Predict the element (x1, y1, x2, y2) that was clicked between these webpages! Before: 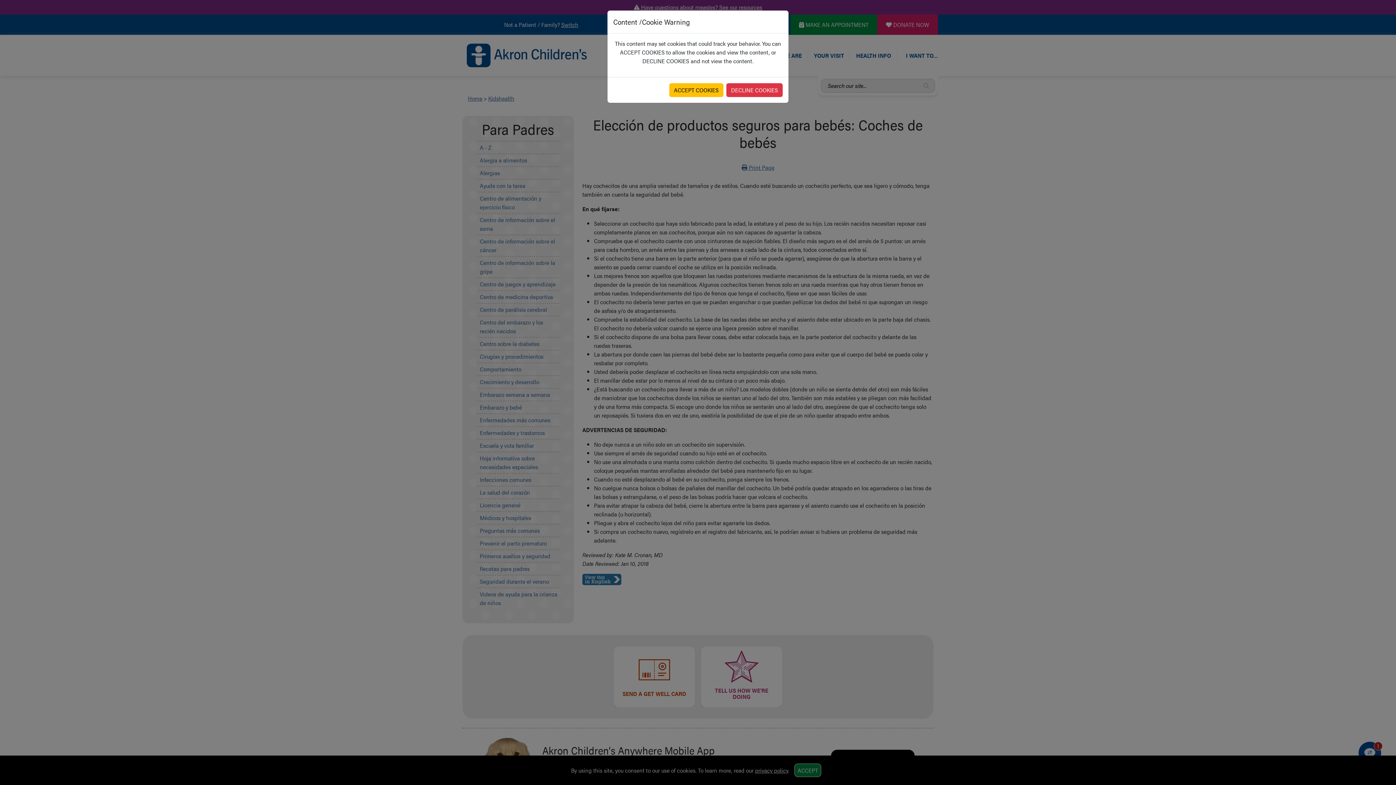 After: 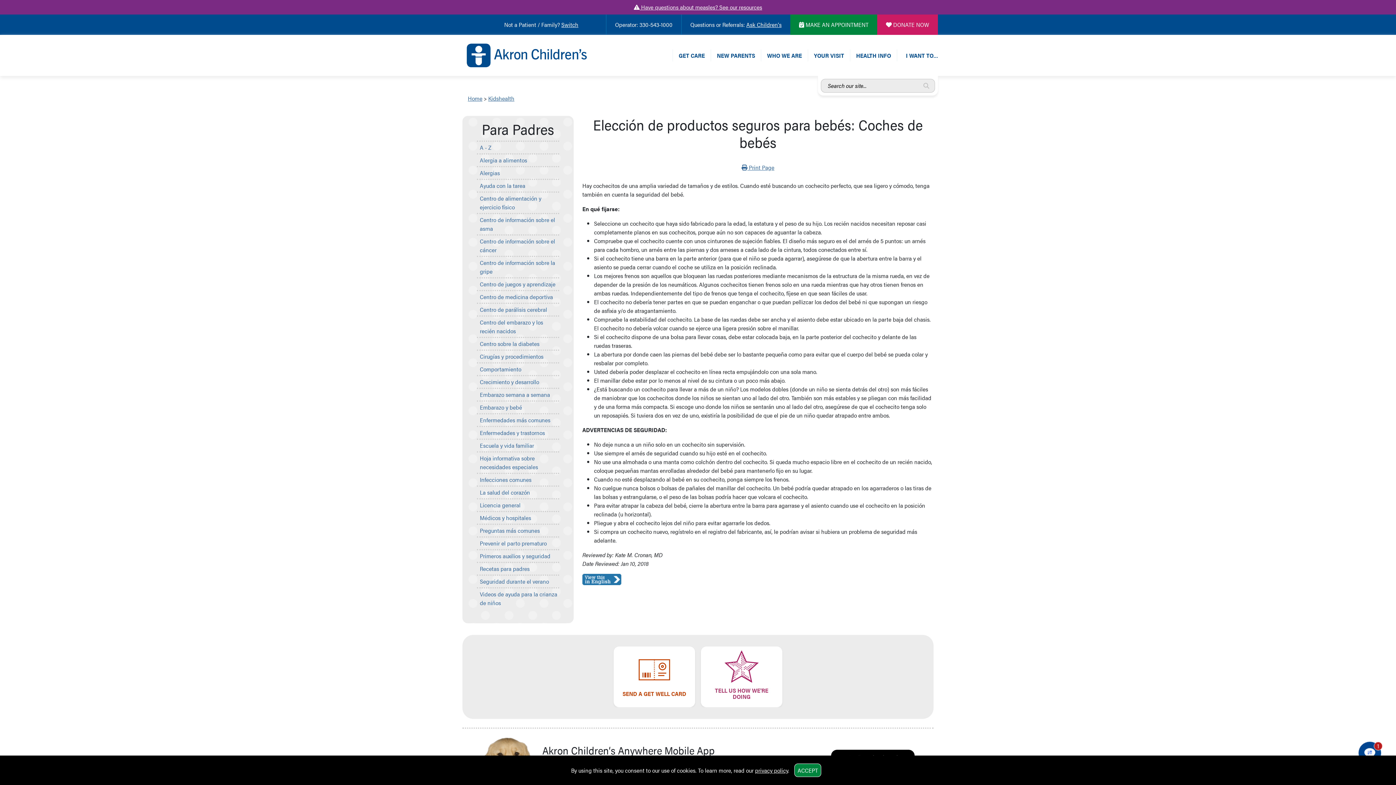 Action: bbox: (669, 83, 723, 97) label: ACCEPT COOKIES